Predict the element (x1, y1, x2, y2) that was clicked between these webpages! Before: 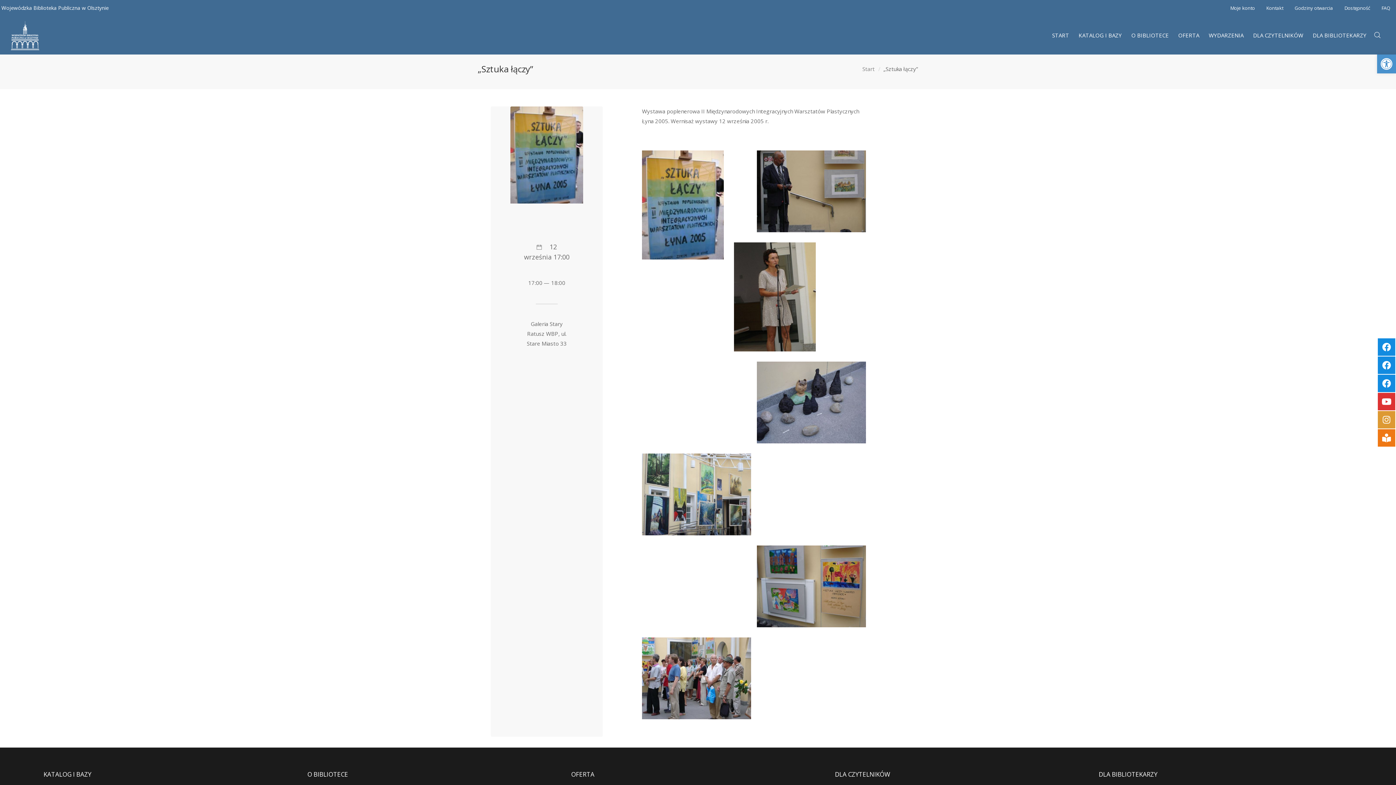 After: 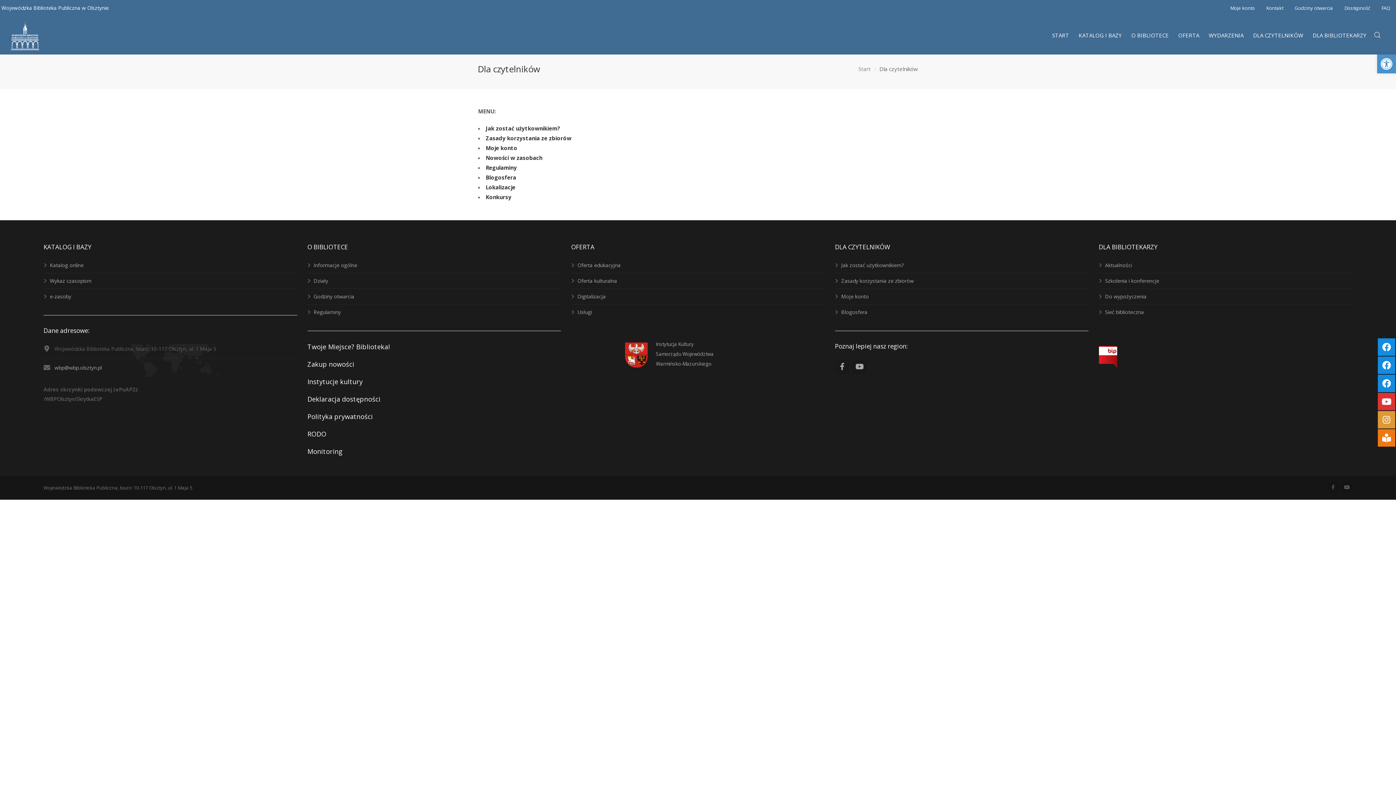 Action: bbox: (1248, 16, 1308, 54) label: DLA CZYTELNIKÓW